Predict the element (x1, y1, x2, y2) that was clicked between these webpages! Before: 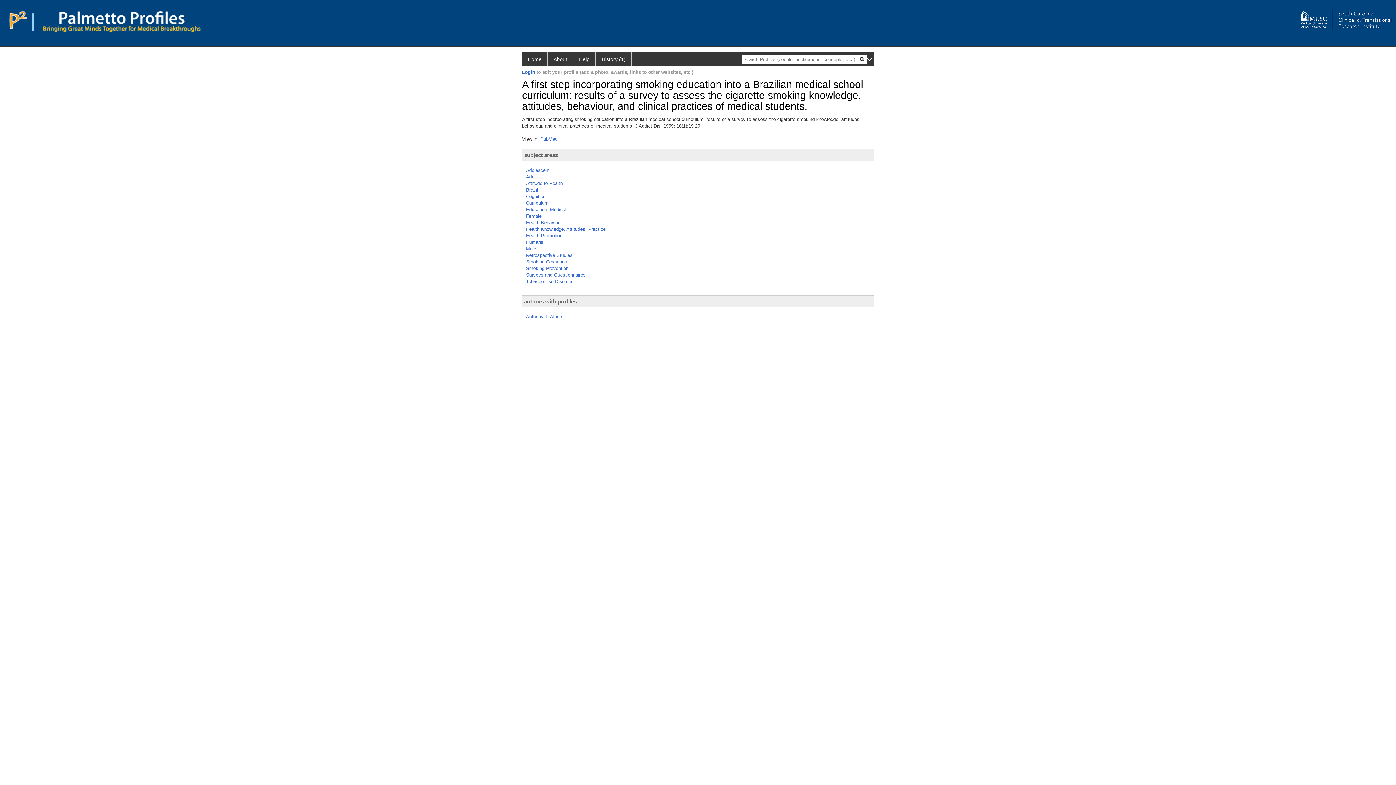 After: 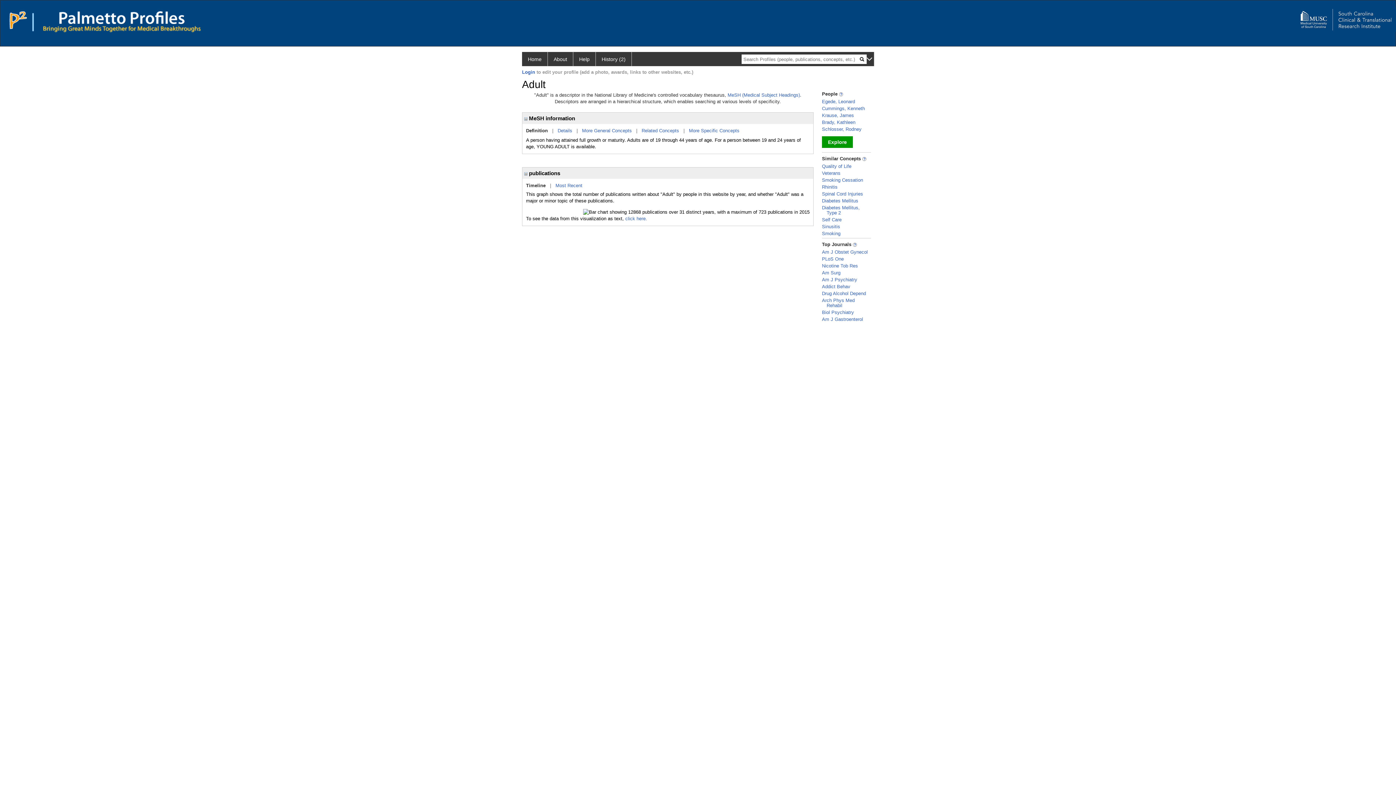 Action: label: Adult bbox: (526, 174, 537, 179)